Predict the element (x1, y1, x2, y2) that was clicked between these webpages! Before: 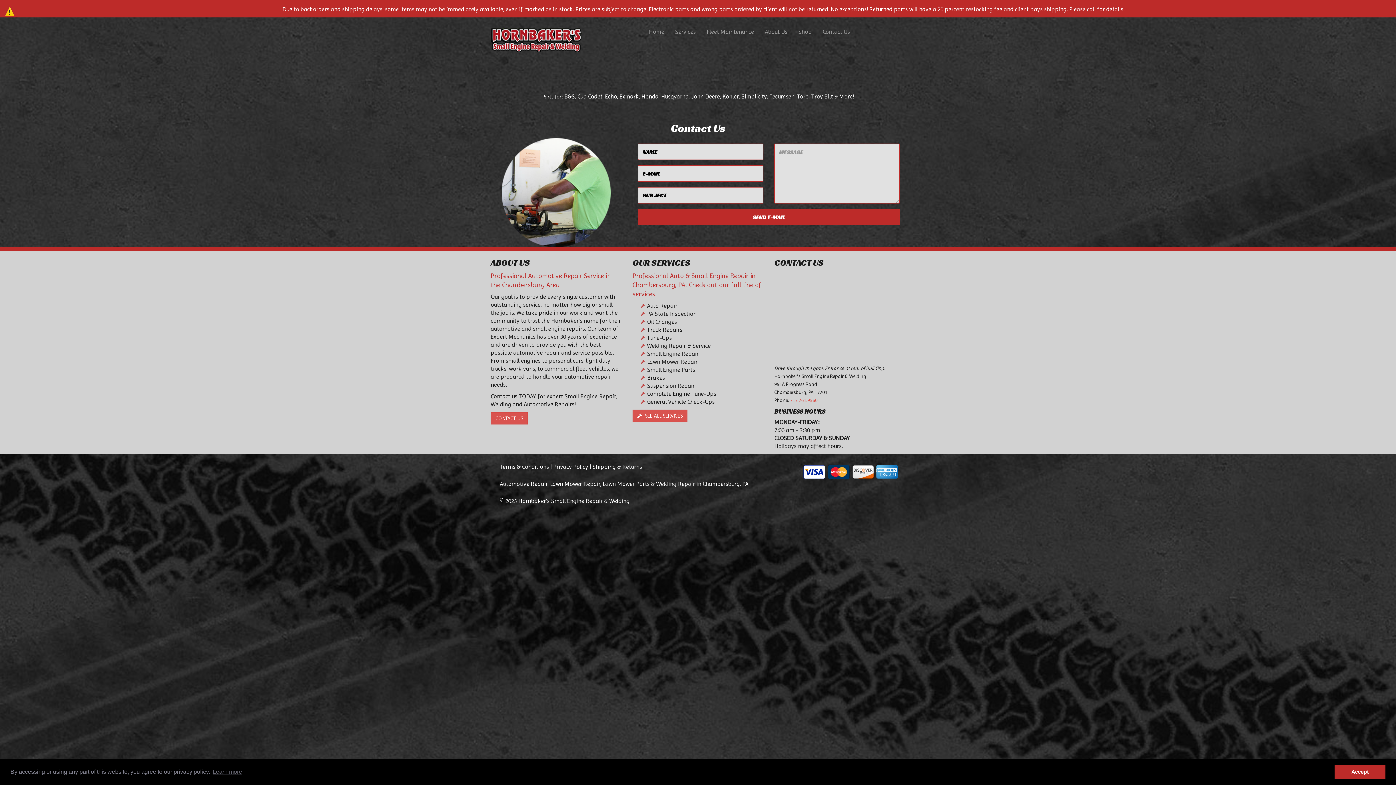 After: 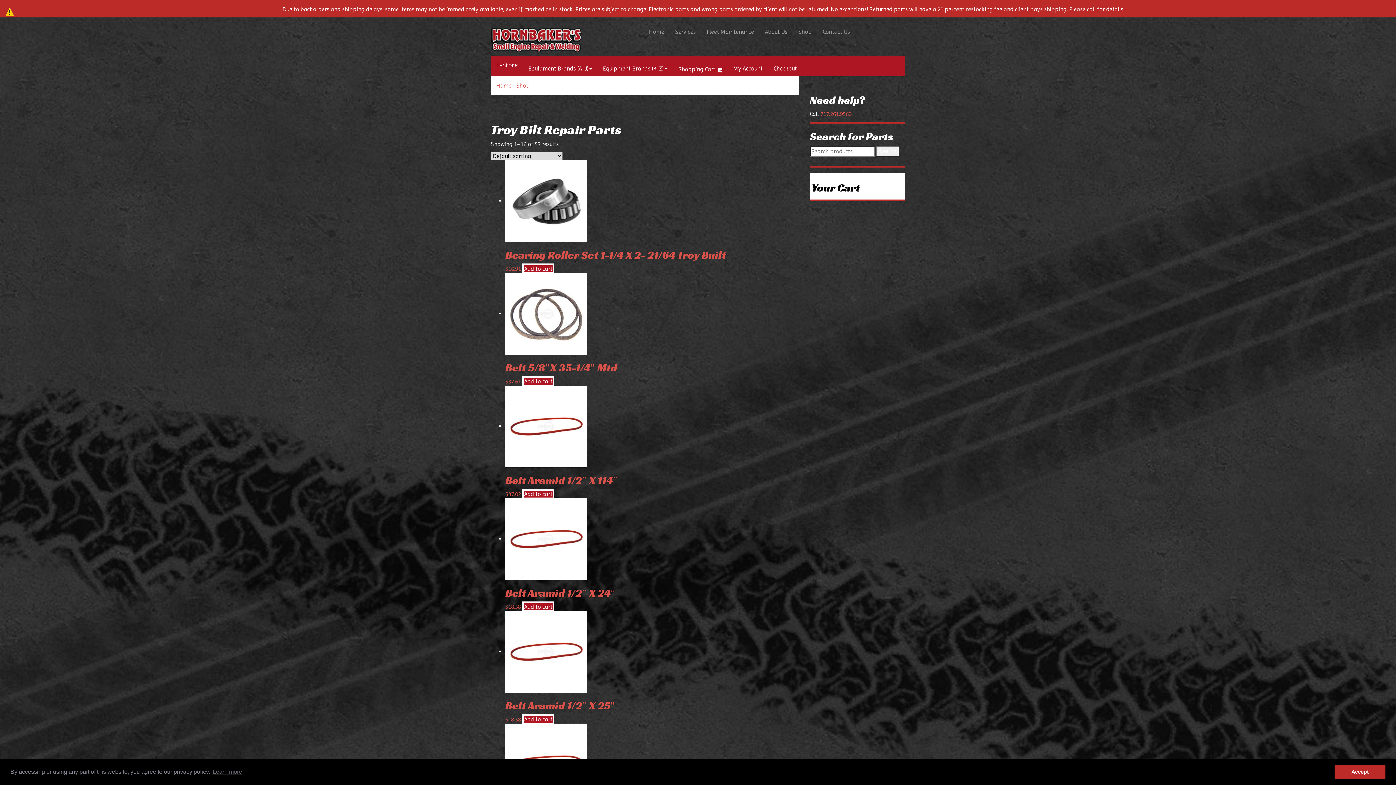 Action: bbox: (811, 93, 833, 100) label: Troy Bilt